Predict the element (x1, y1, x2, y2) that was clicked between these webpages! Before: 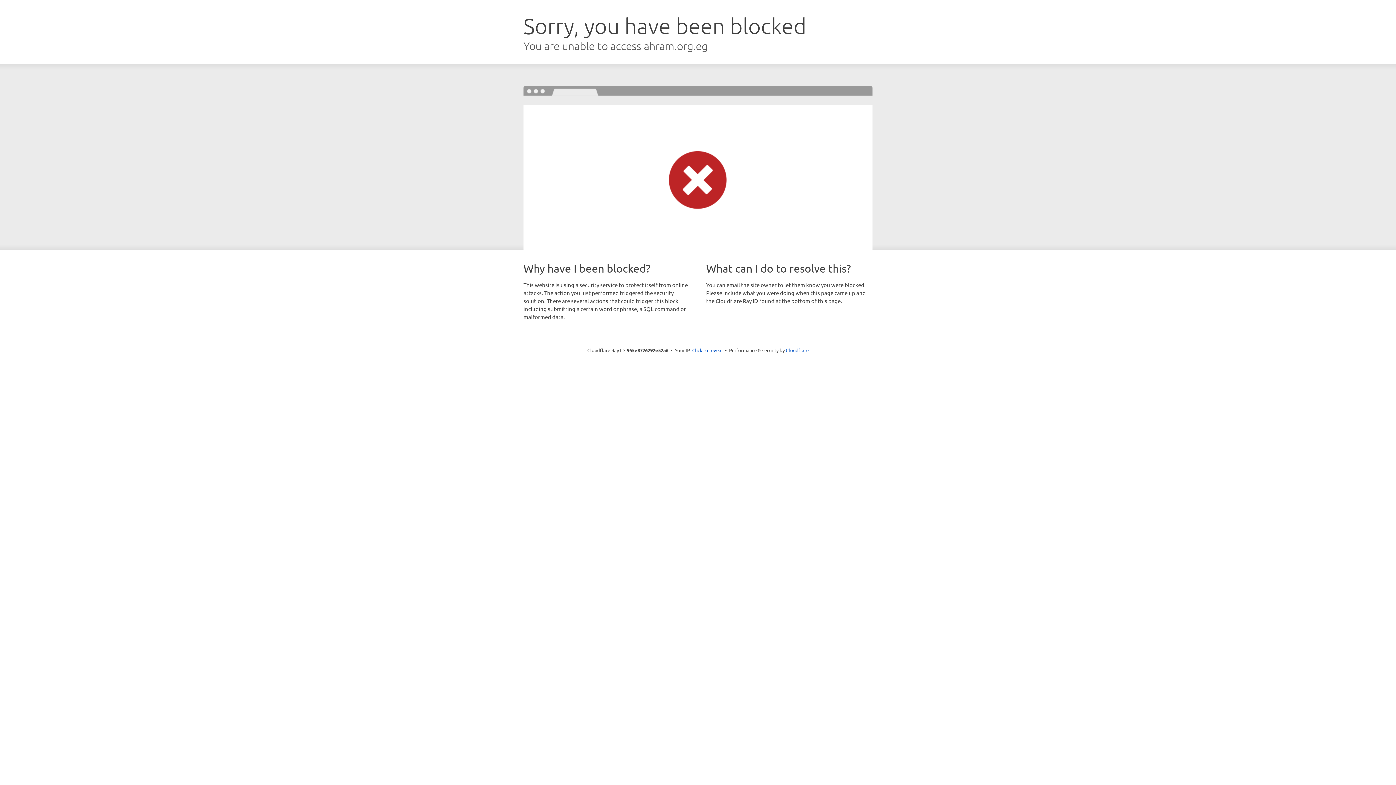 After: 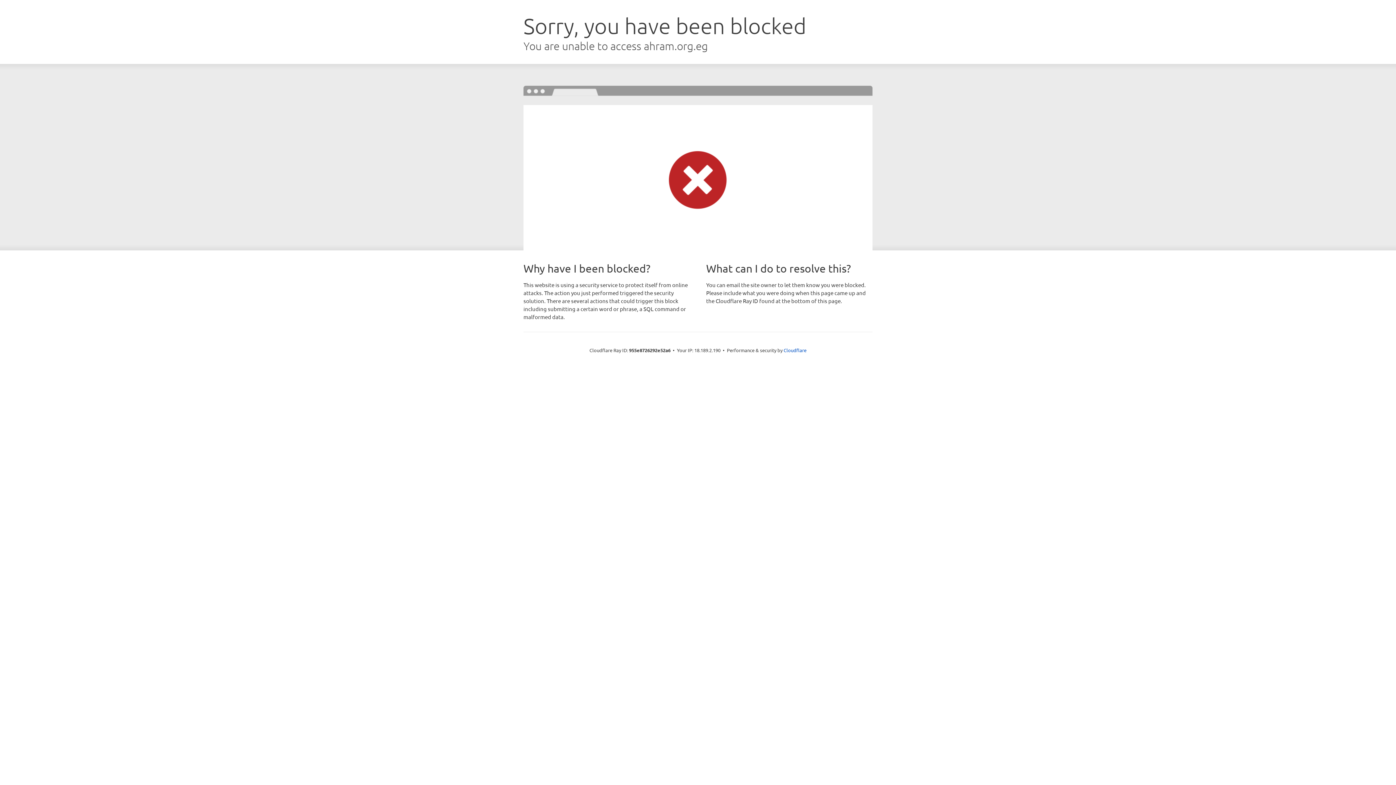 Action: label: Click to reveal bbox: (692, 346, 722, 353)